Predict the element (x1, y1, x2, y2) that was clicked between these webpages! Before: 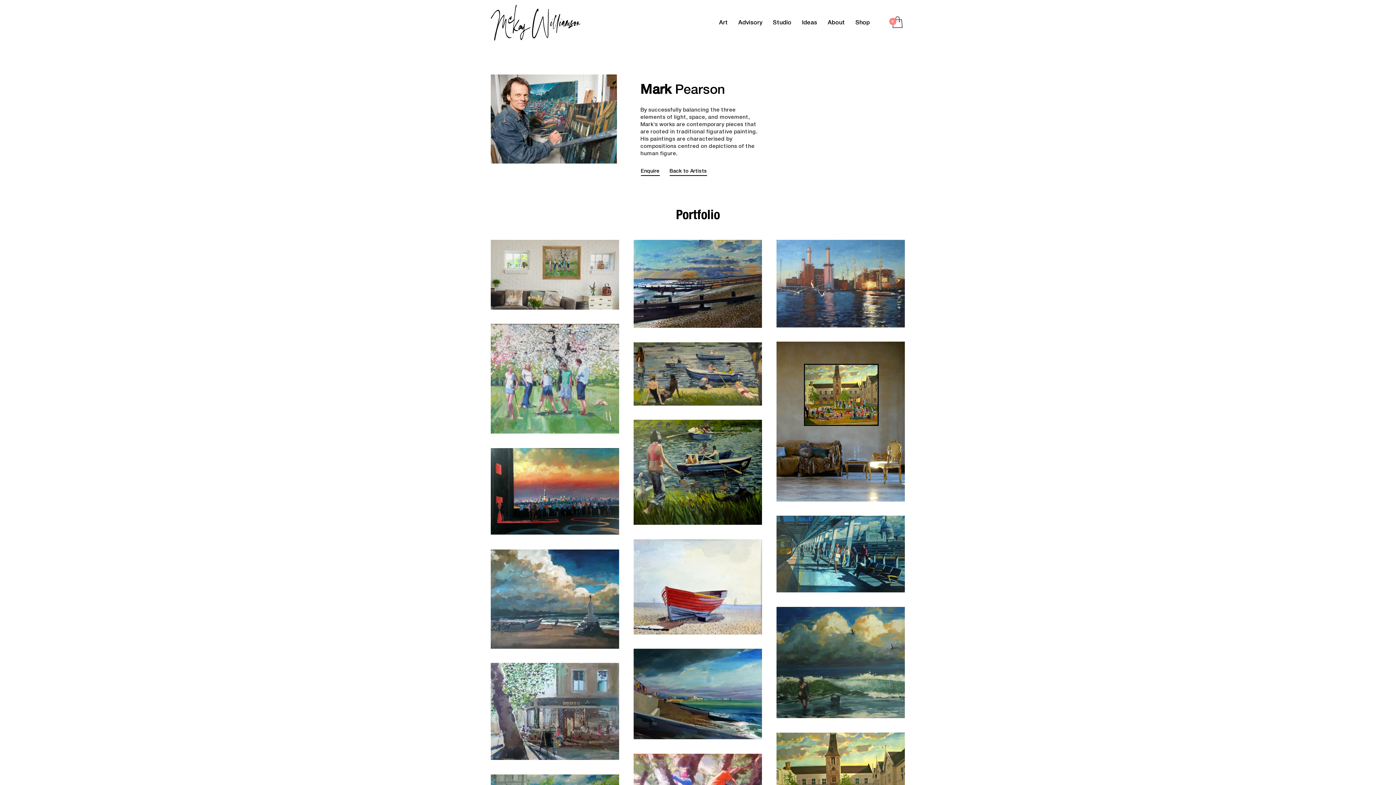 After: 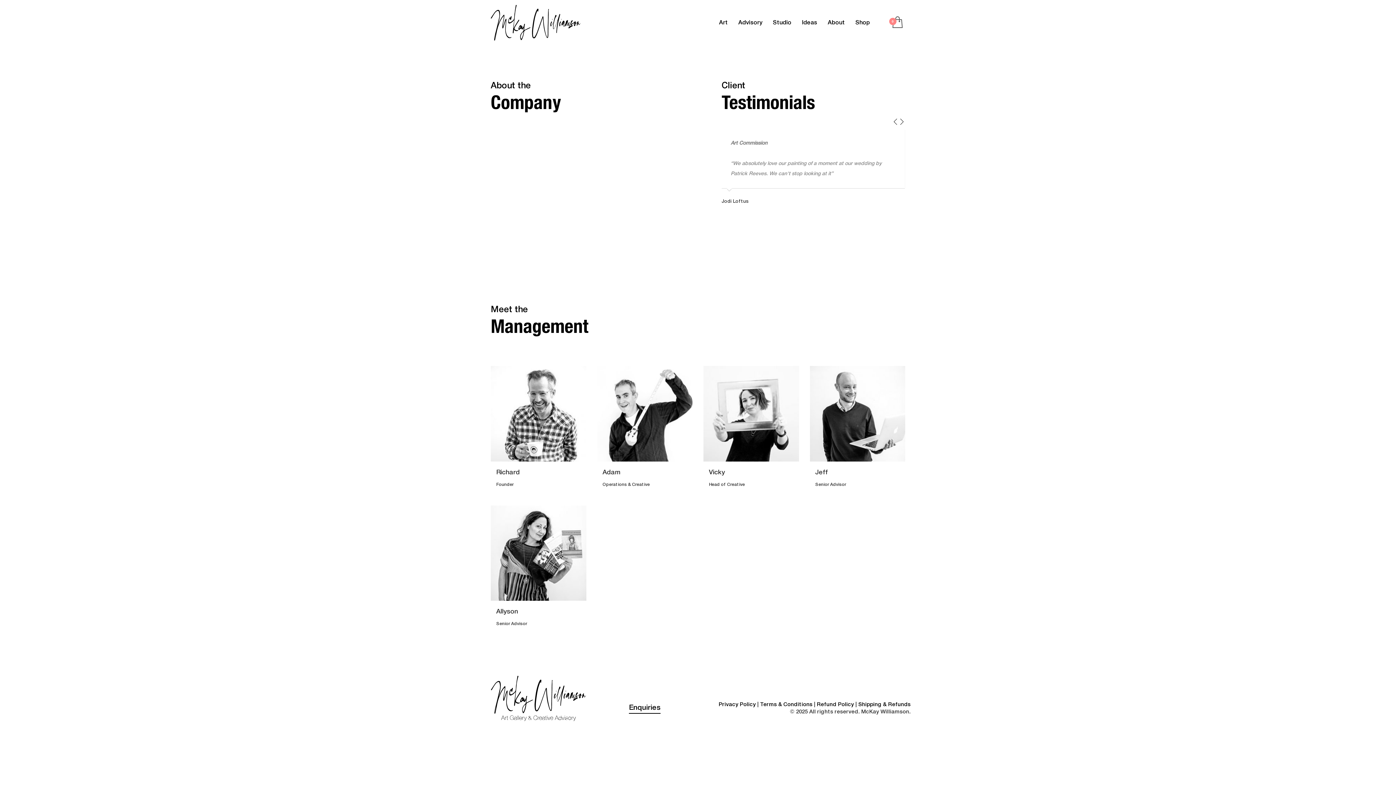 Action: label: About bbox: (823, 17, 849, 27)